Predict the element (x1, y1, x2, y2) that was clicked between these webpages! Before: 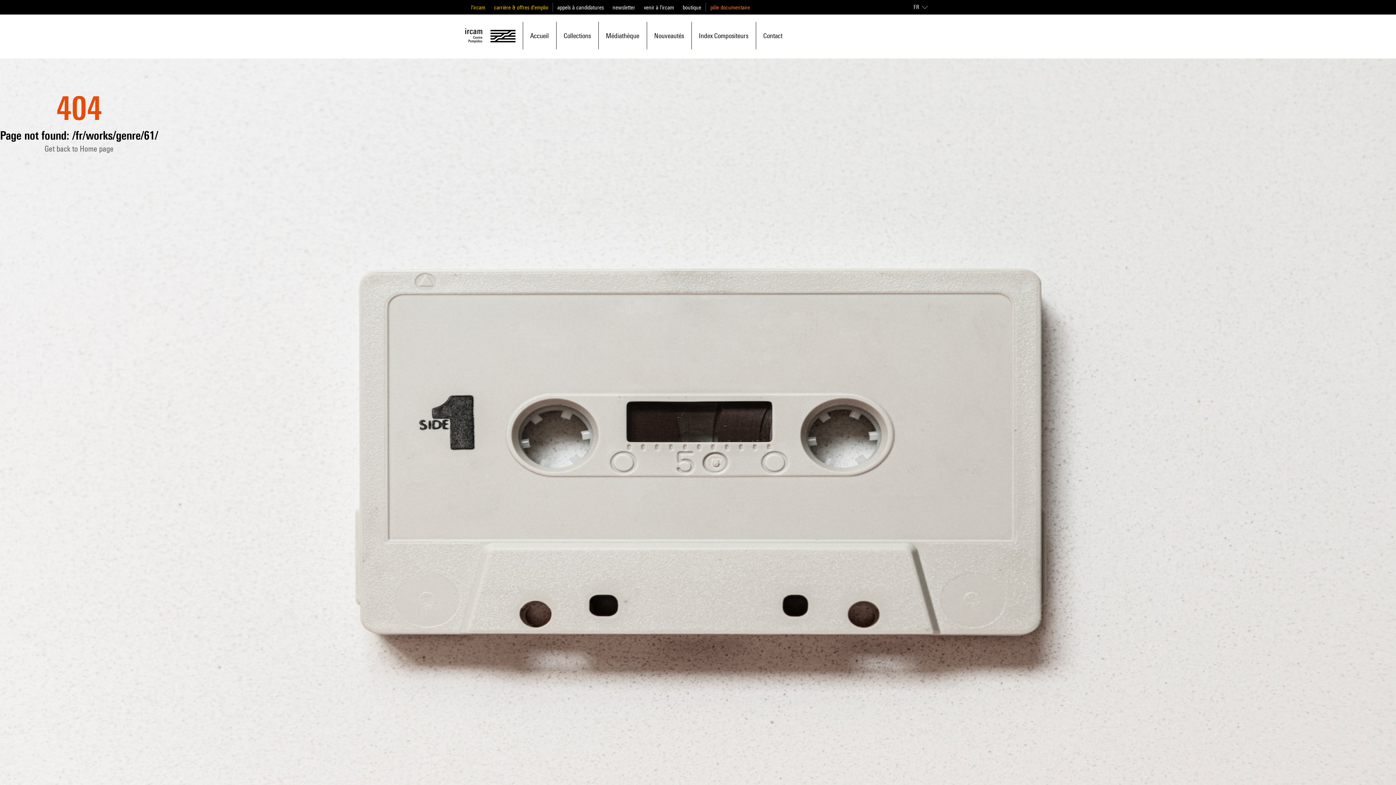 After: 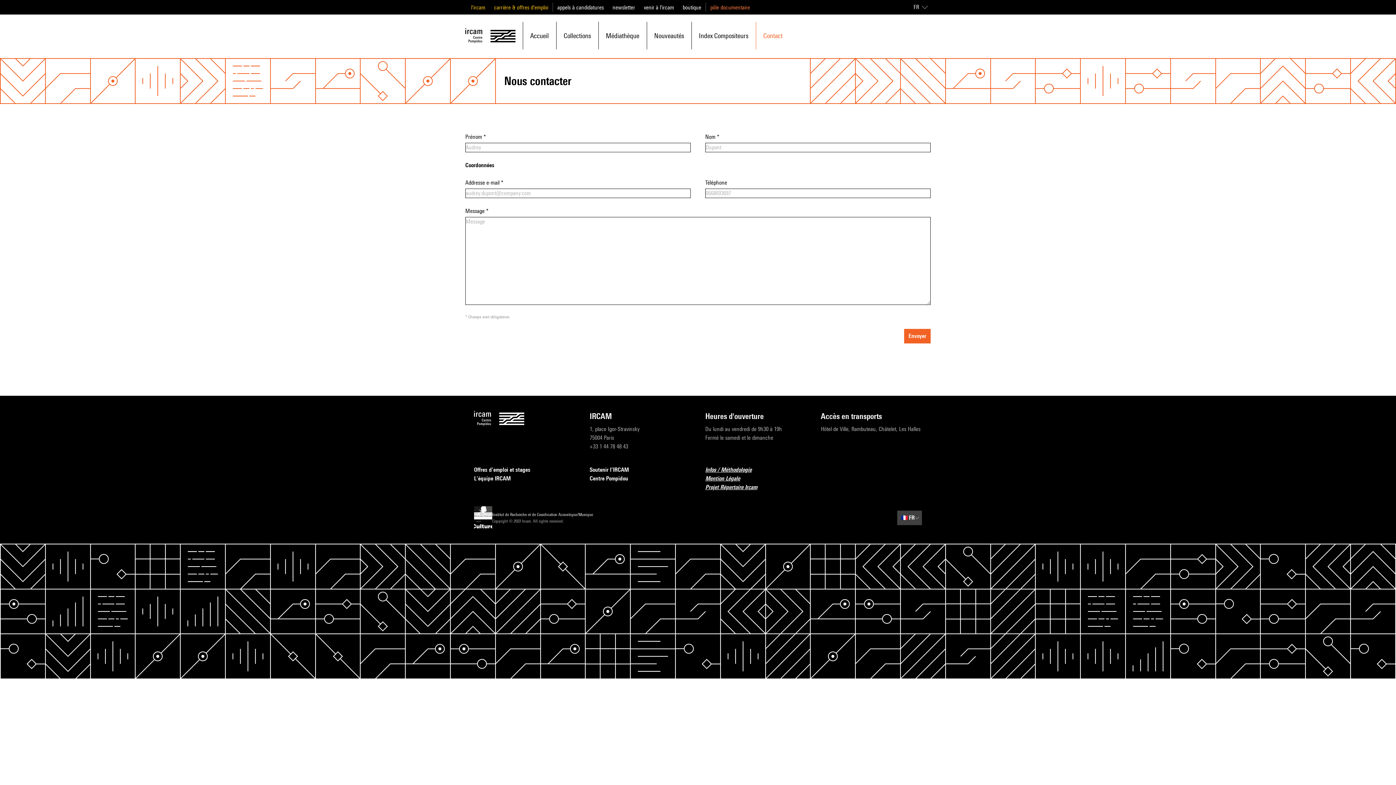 Action: label: Contact bbox: (763, 22, 782, 48)